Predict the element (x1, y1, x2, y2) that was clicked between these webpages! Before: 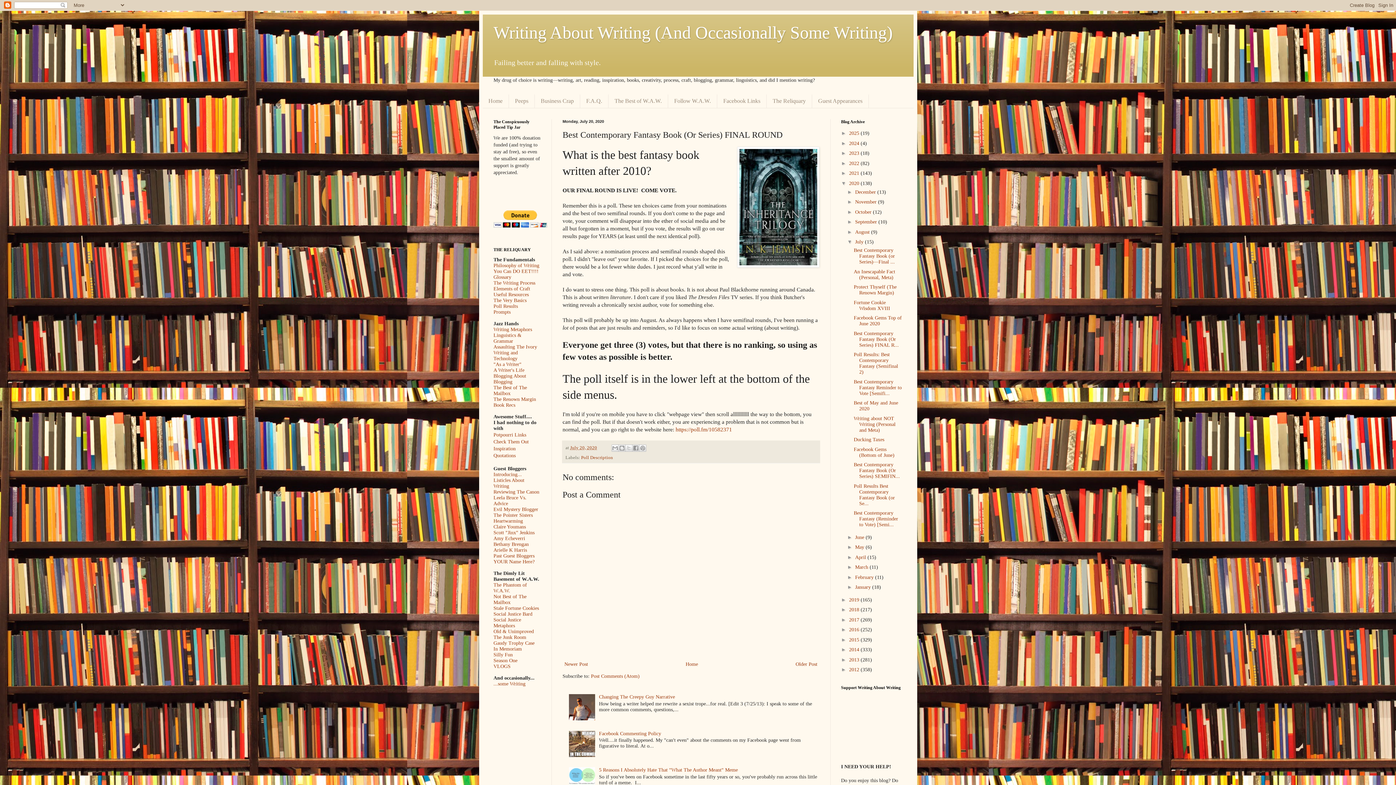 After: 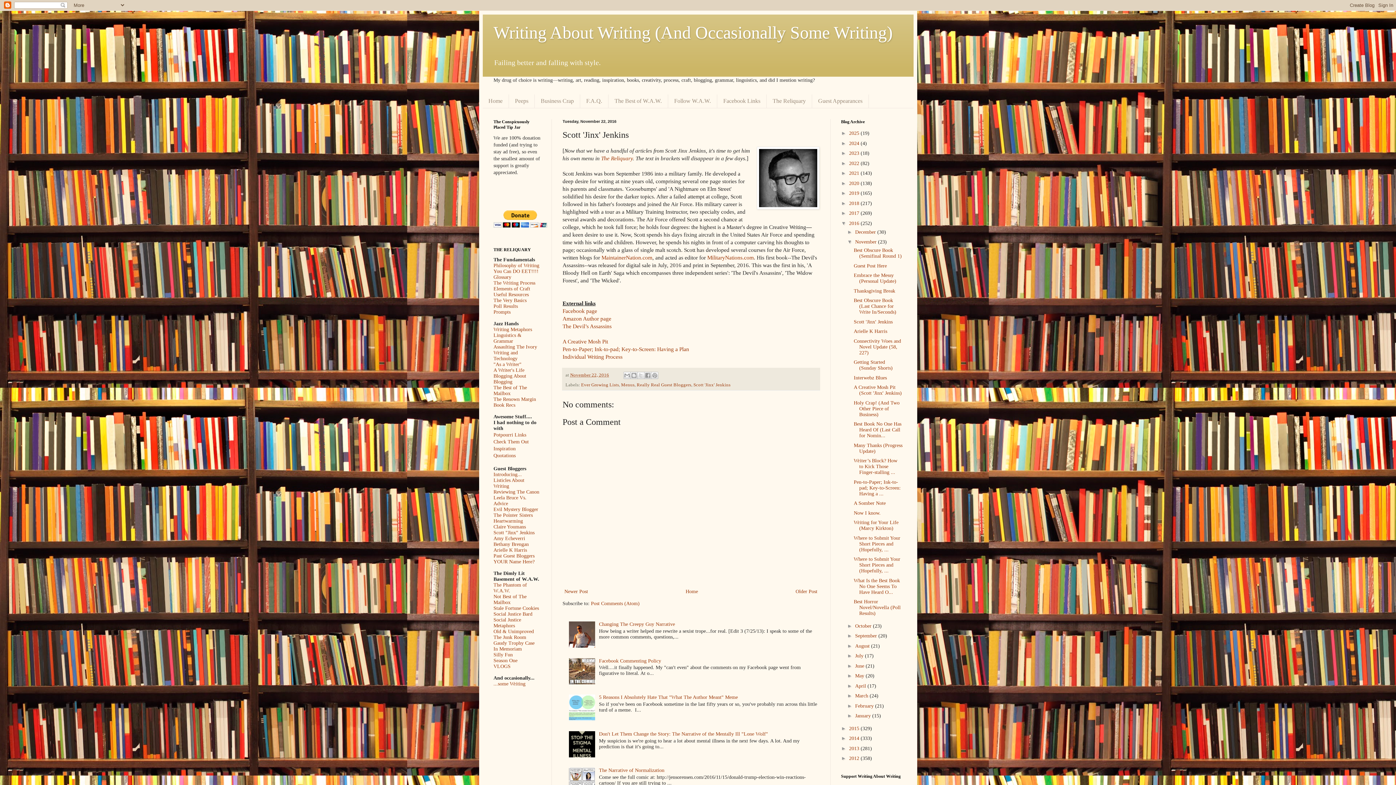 Action: label: Scott "Jinx" Jenkins bbox: (493, 530, 534, 535)